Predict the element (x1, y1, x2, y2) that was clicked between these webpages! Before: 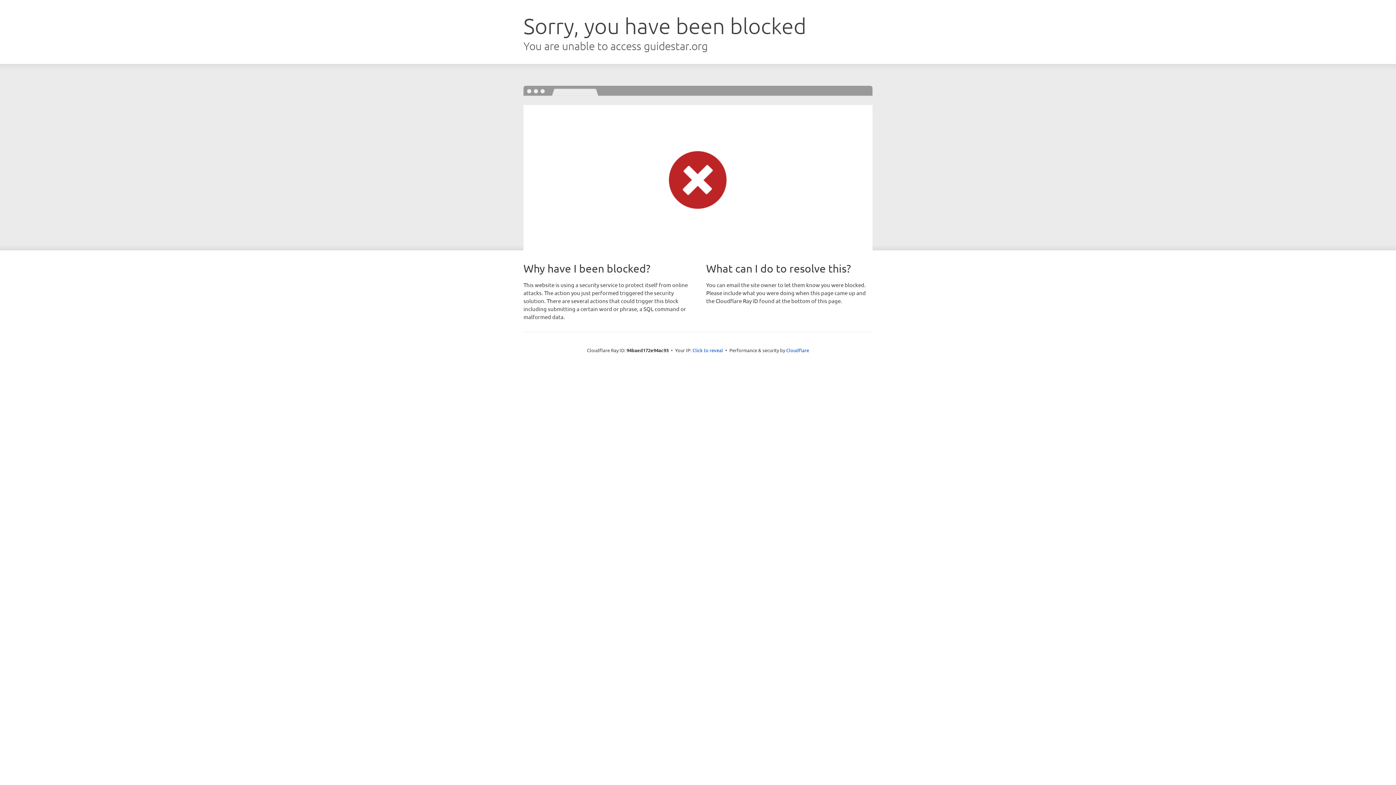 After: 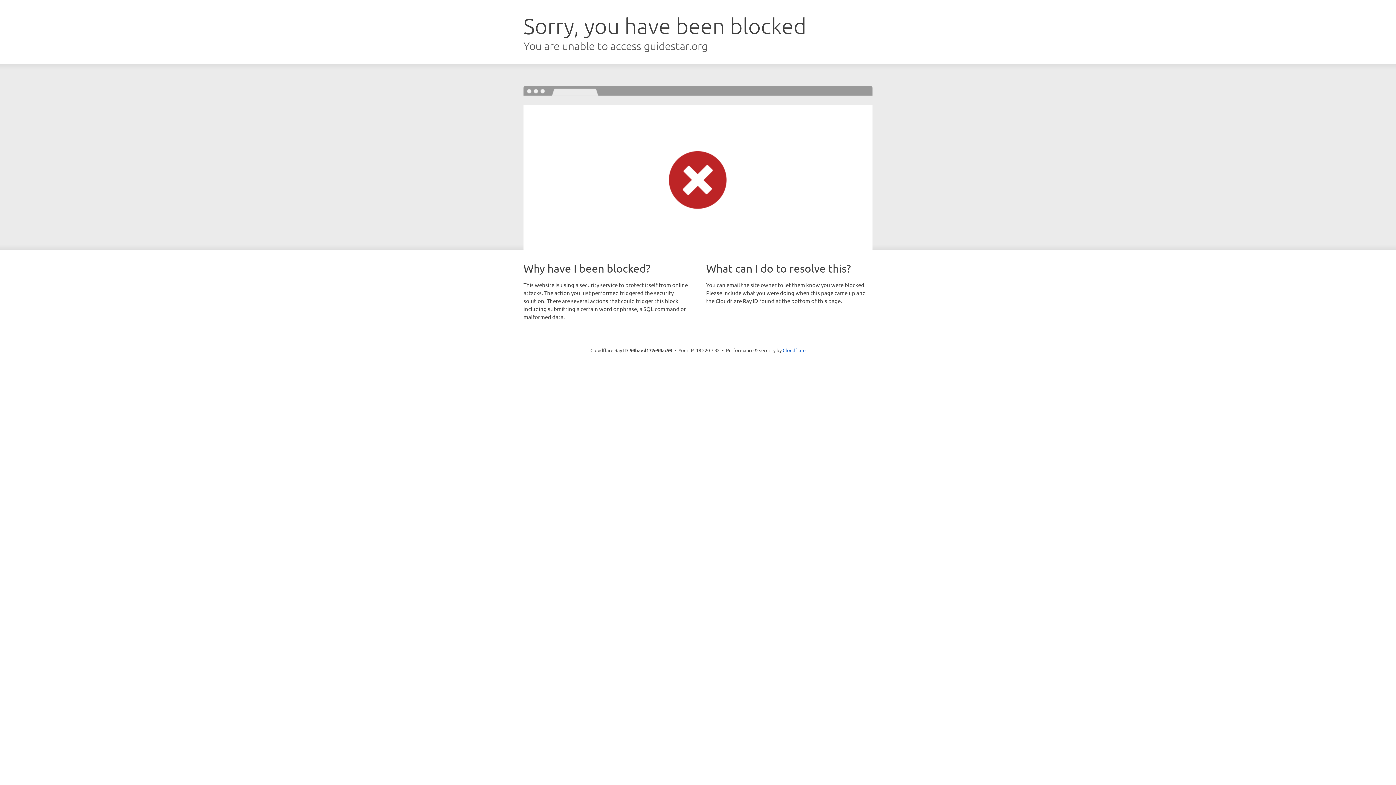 Action: label: Click to reveal bbox: (692, 346, 723, 353)